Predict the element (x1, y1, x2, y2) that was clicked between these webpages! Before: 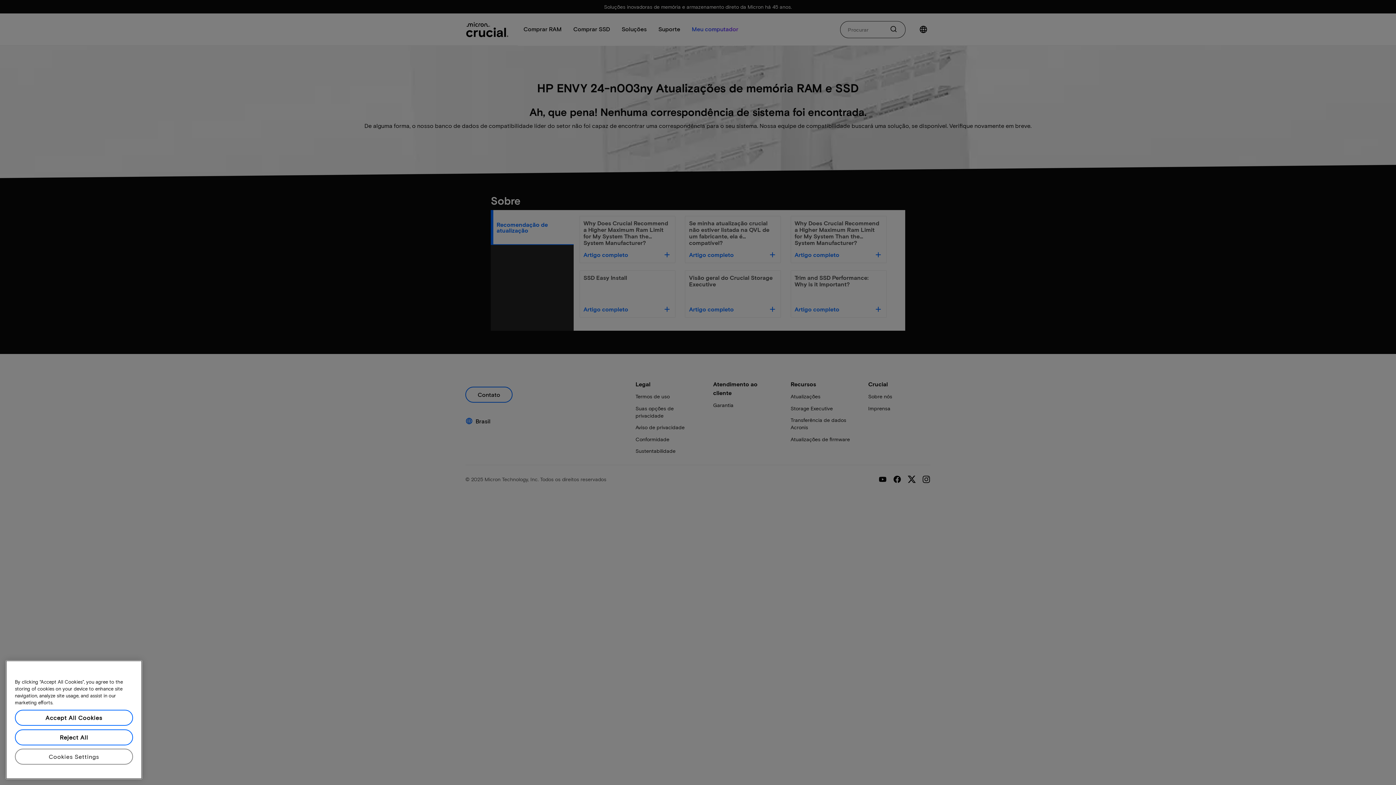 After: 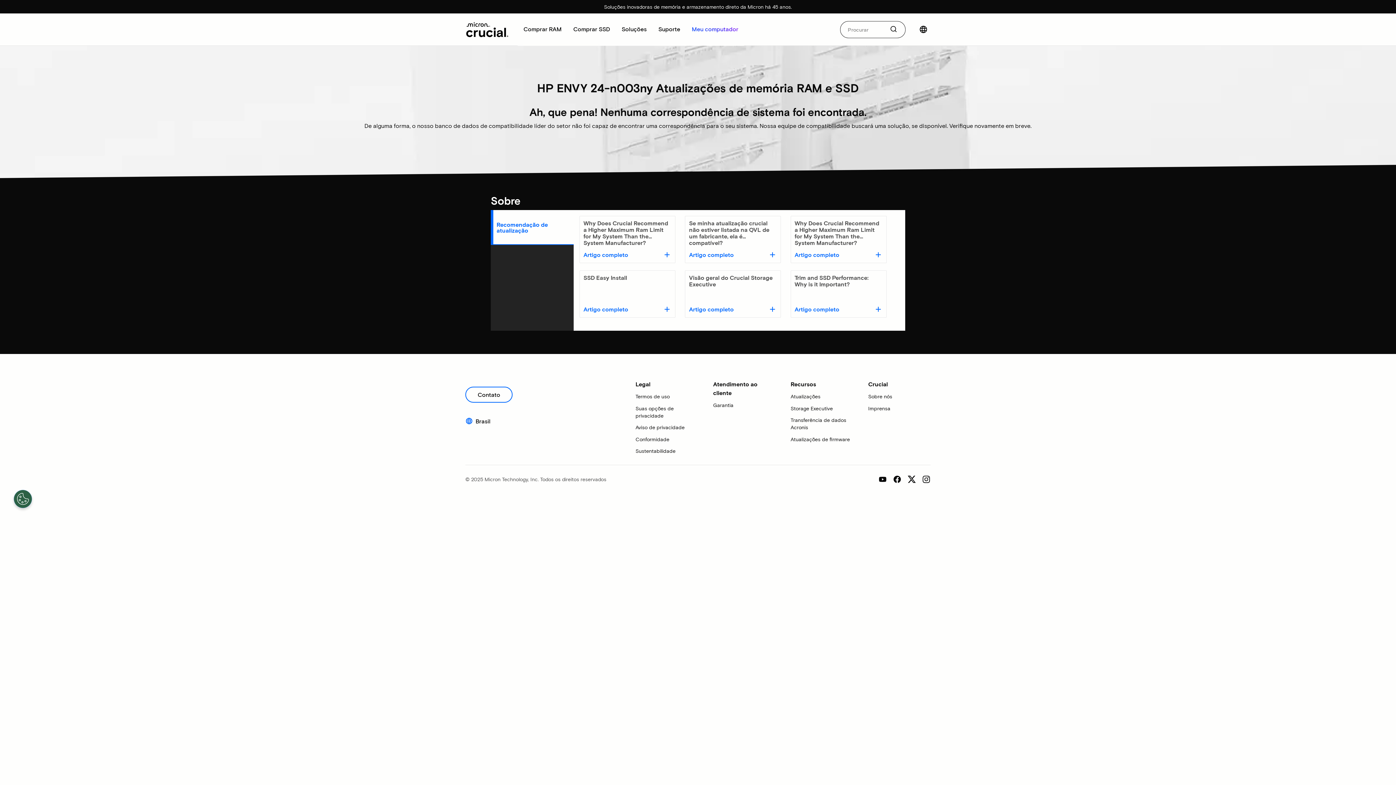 Action: label: Reject All bbox: (14, 744, 133, 760)